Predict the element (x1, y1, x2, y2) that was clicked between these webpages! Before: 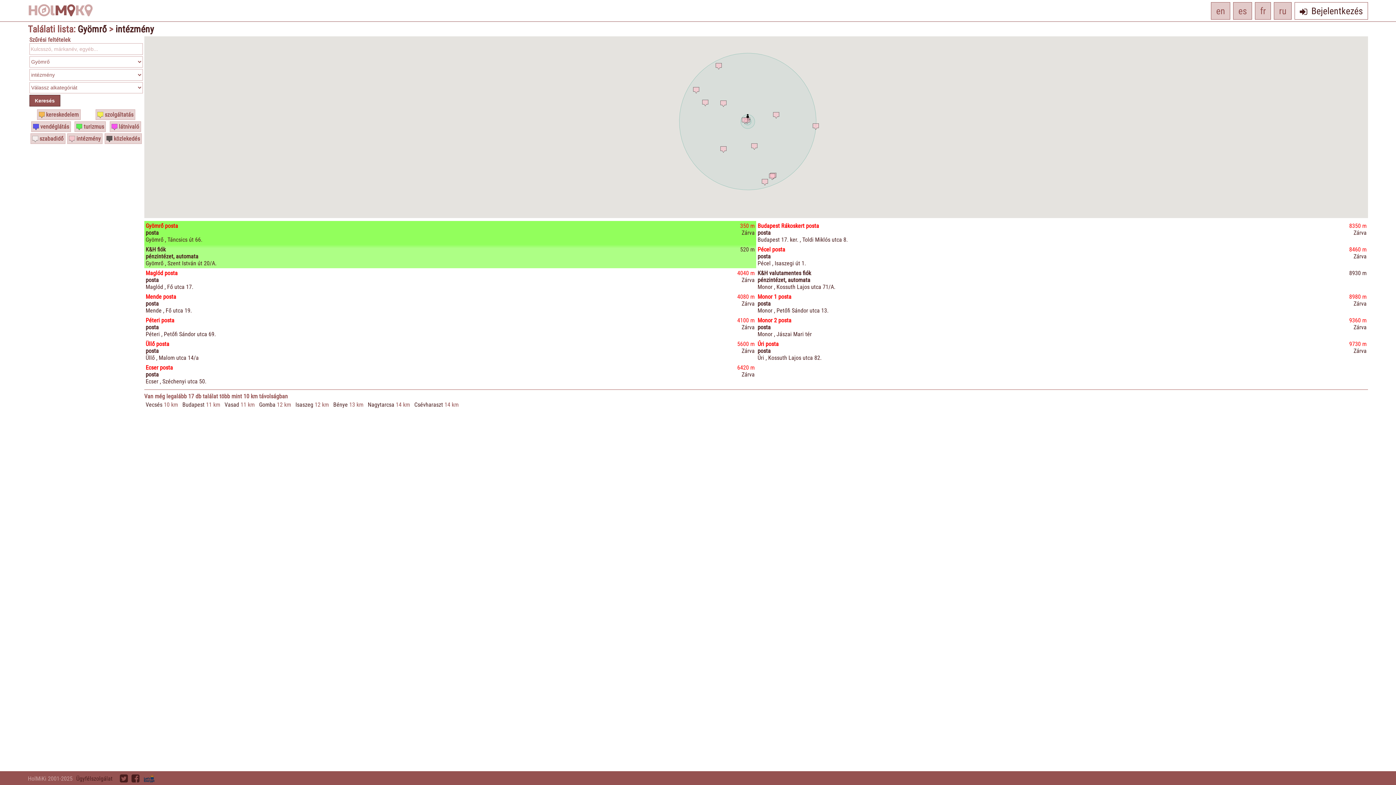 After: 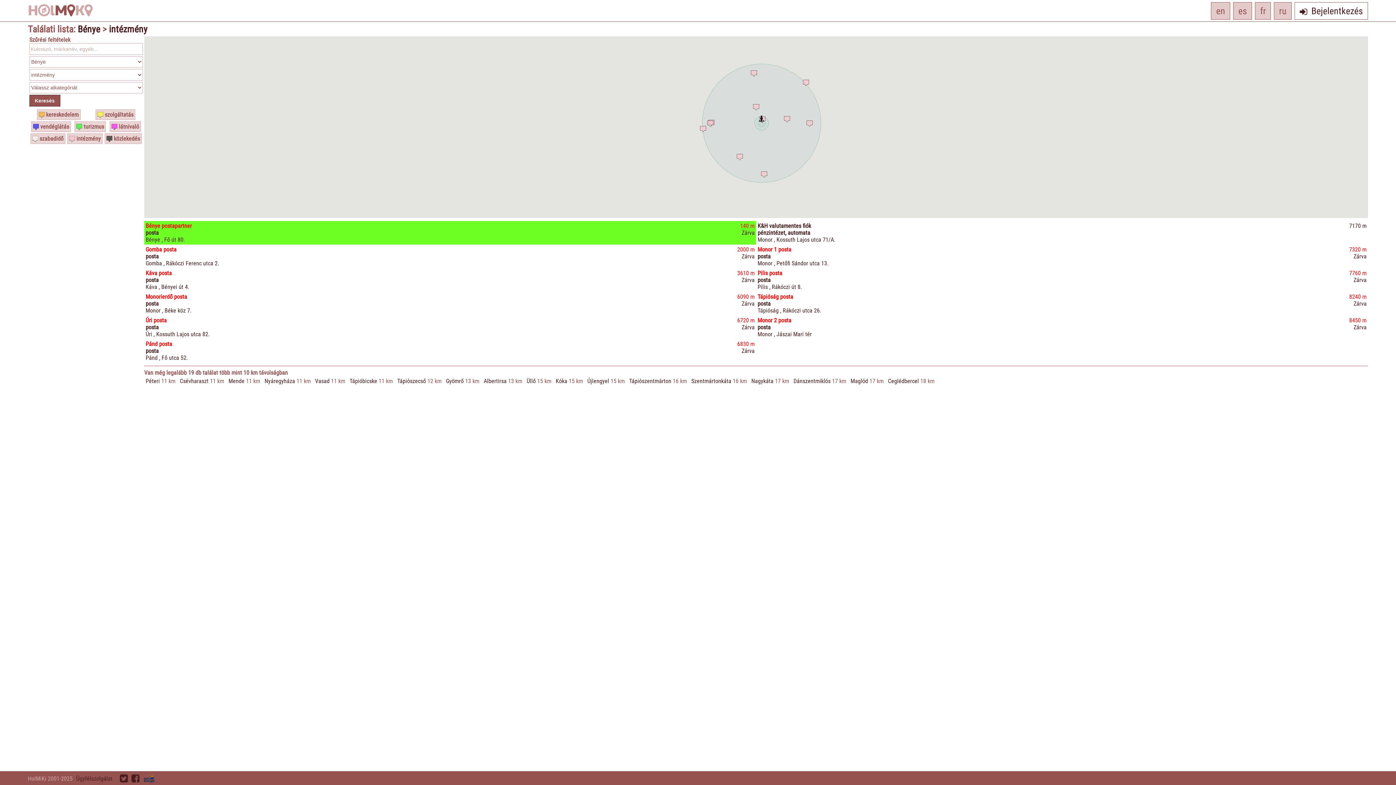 Action: bbox: (333, 401, 347, 408) label: Bénye